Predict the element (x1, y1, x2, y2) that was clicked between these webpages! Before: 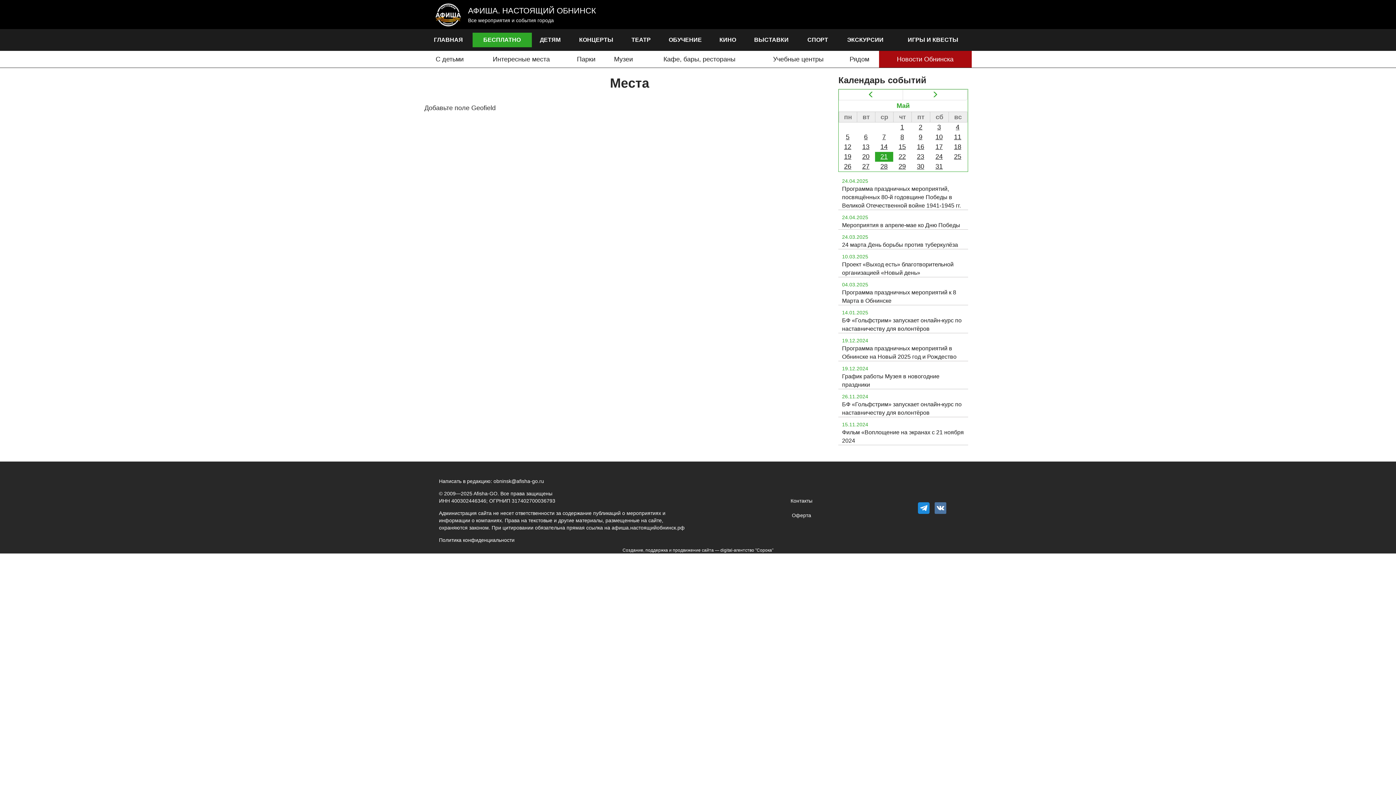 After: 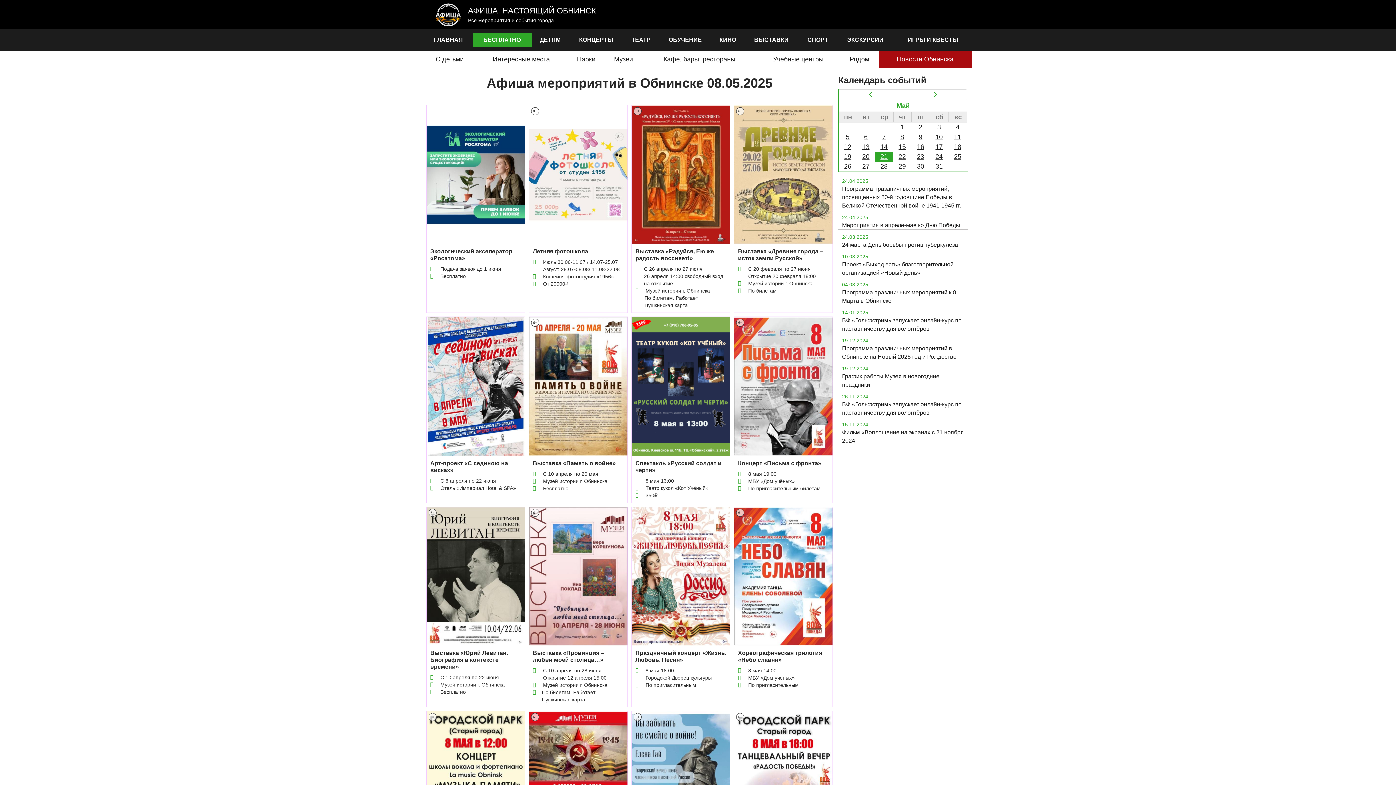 Action: label: 8 bbox: (900, 133, 904, 140)